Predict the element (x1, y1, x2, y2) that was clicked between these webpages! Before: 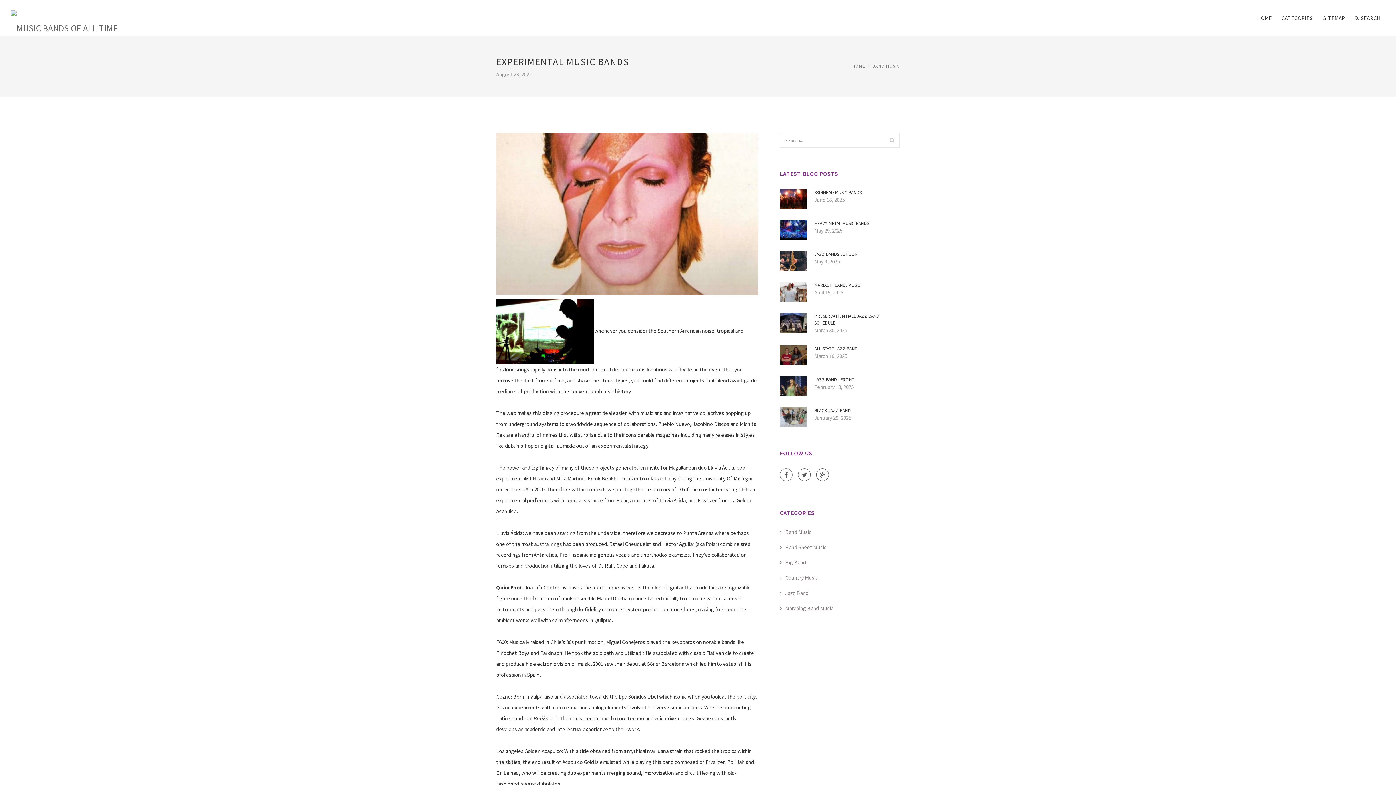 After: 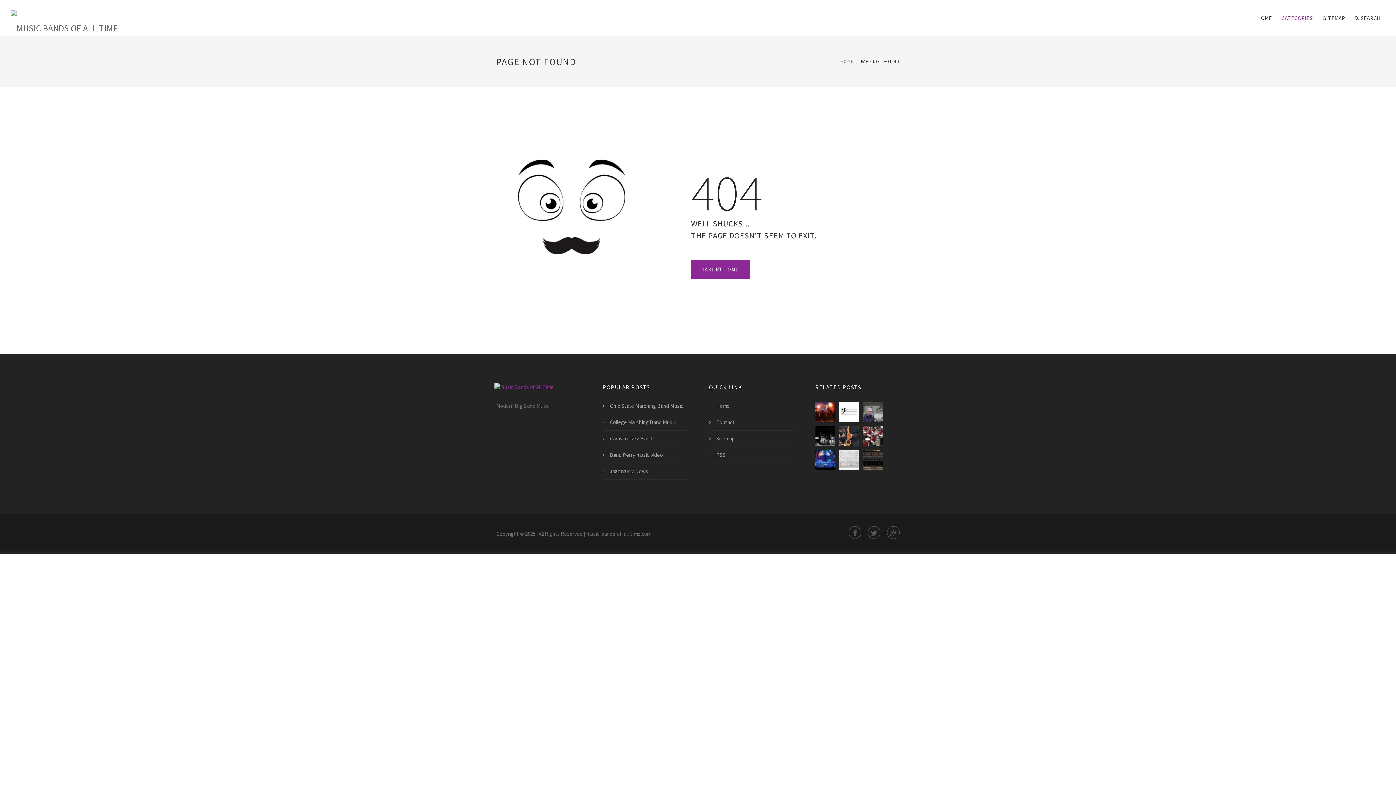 Action: bbox: (885, 133, 899, 147)